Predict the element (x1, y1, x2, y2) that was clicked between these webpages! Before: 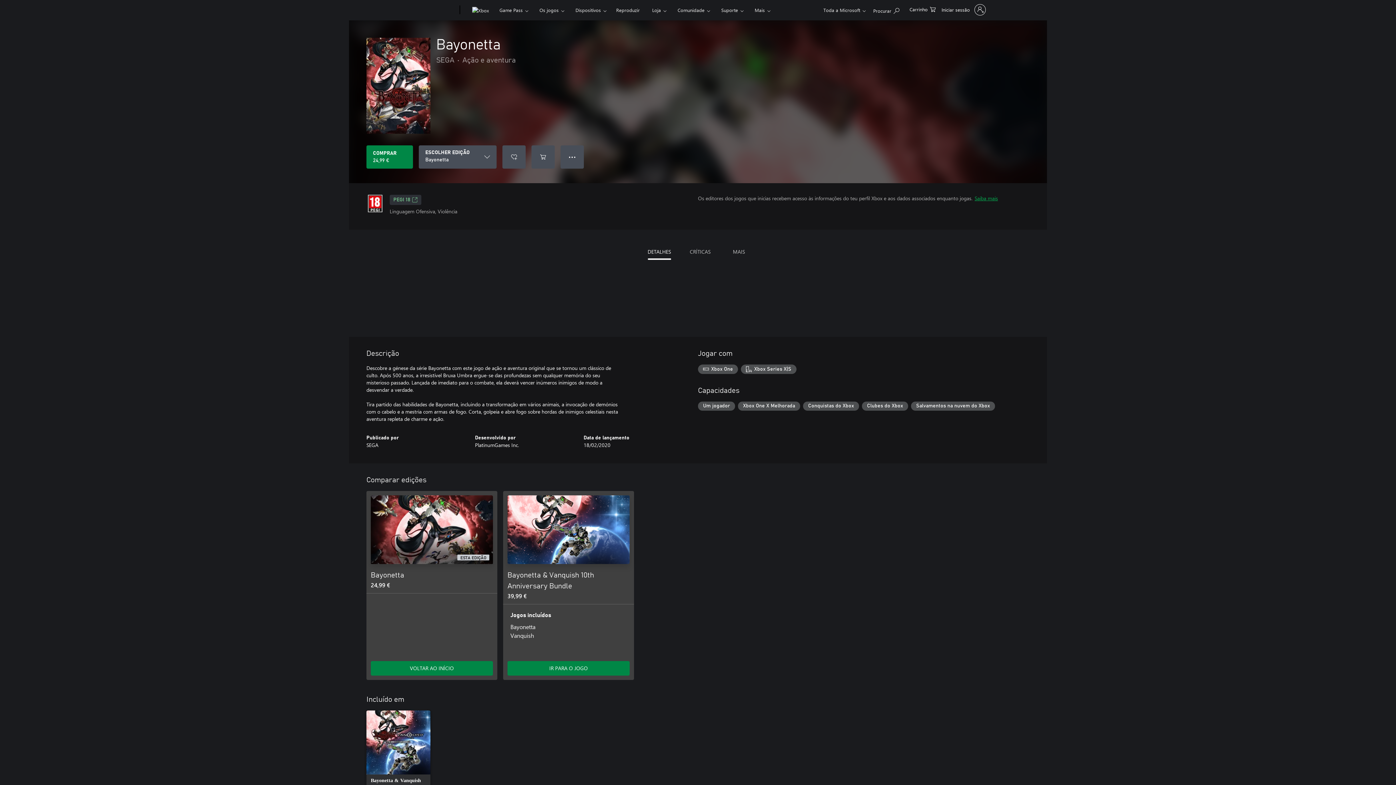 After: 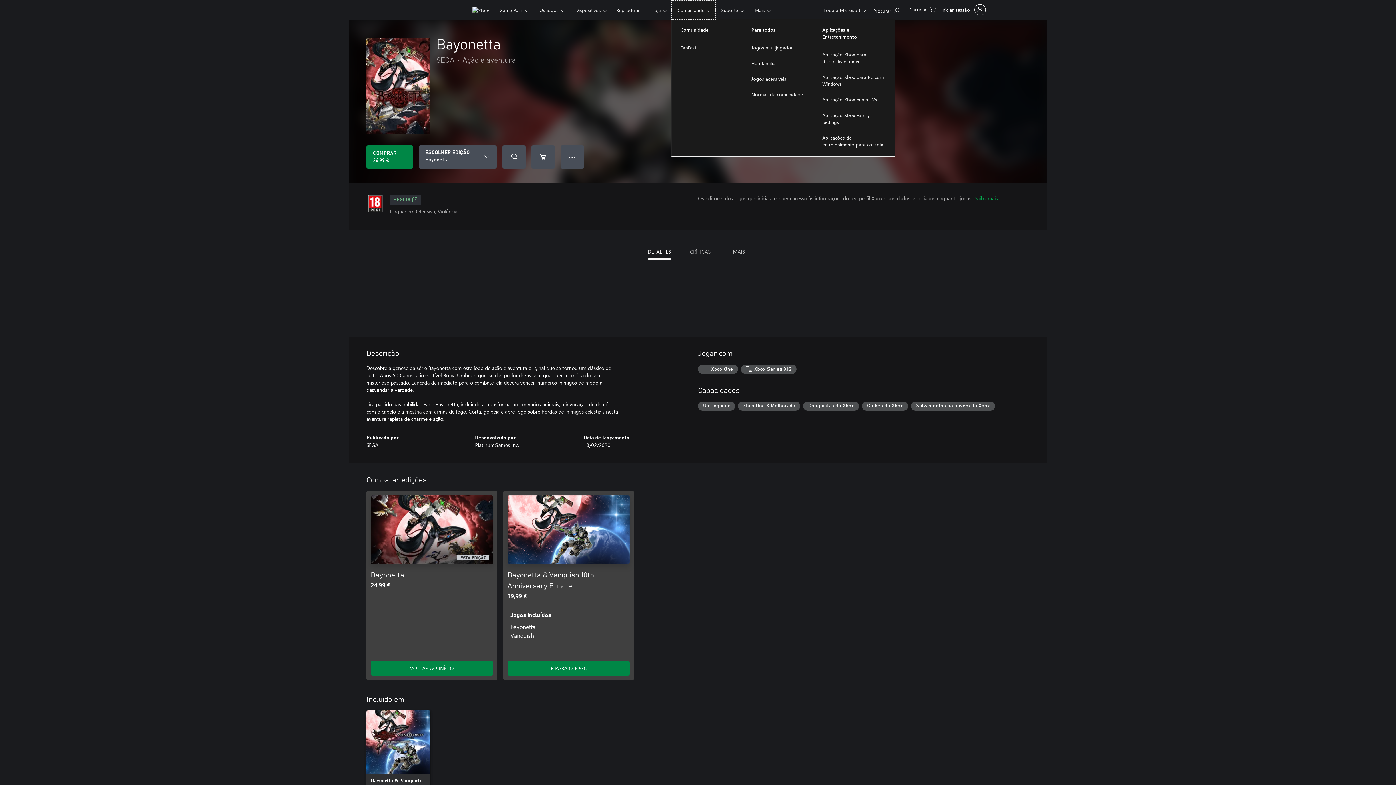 Action: bbox: (671, 0, 716, 19) label: Comunidade